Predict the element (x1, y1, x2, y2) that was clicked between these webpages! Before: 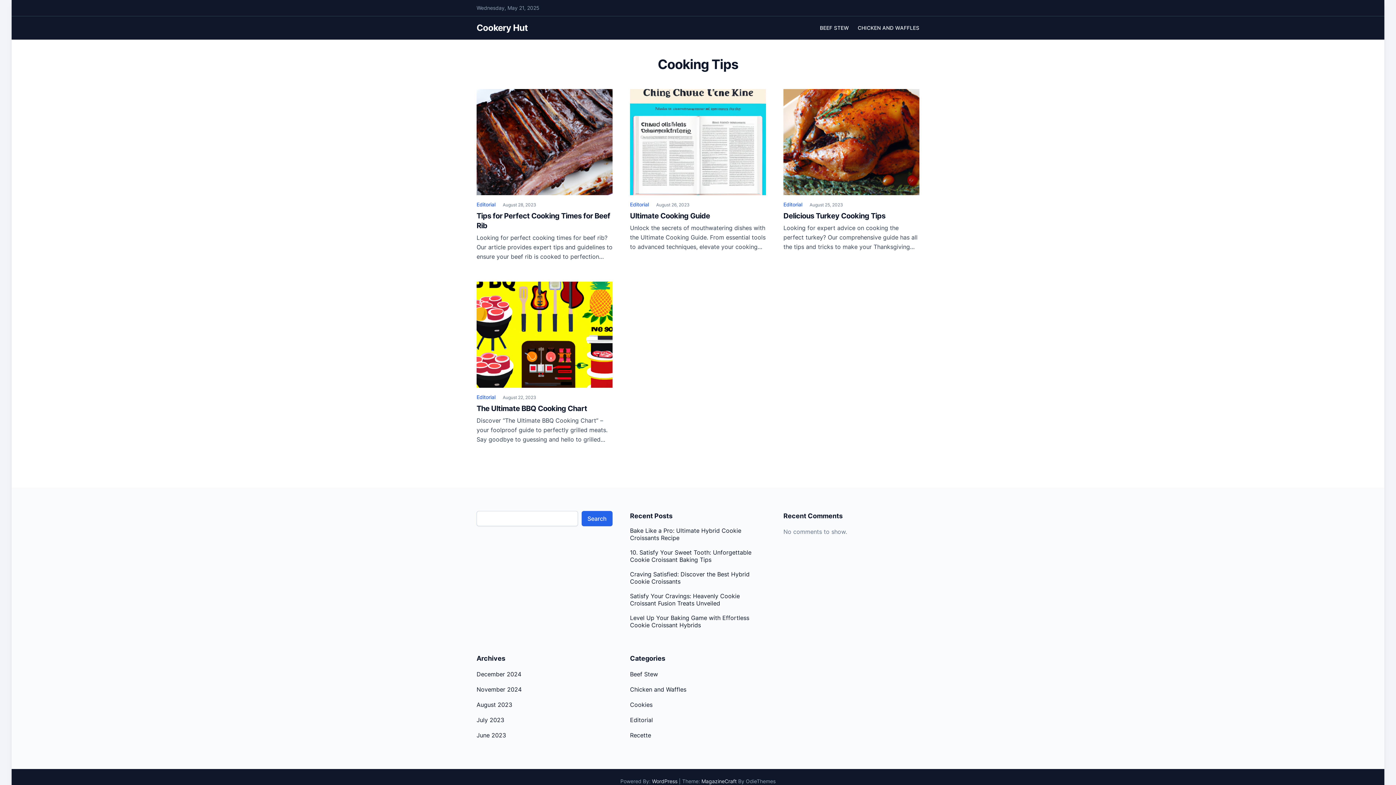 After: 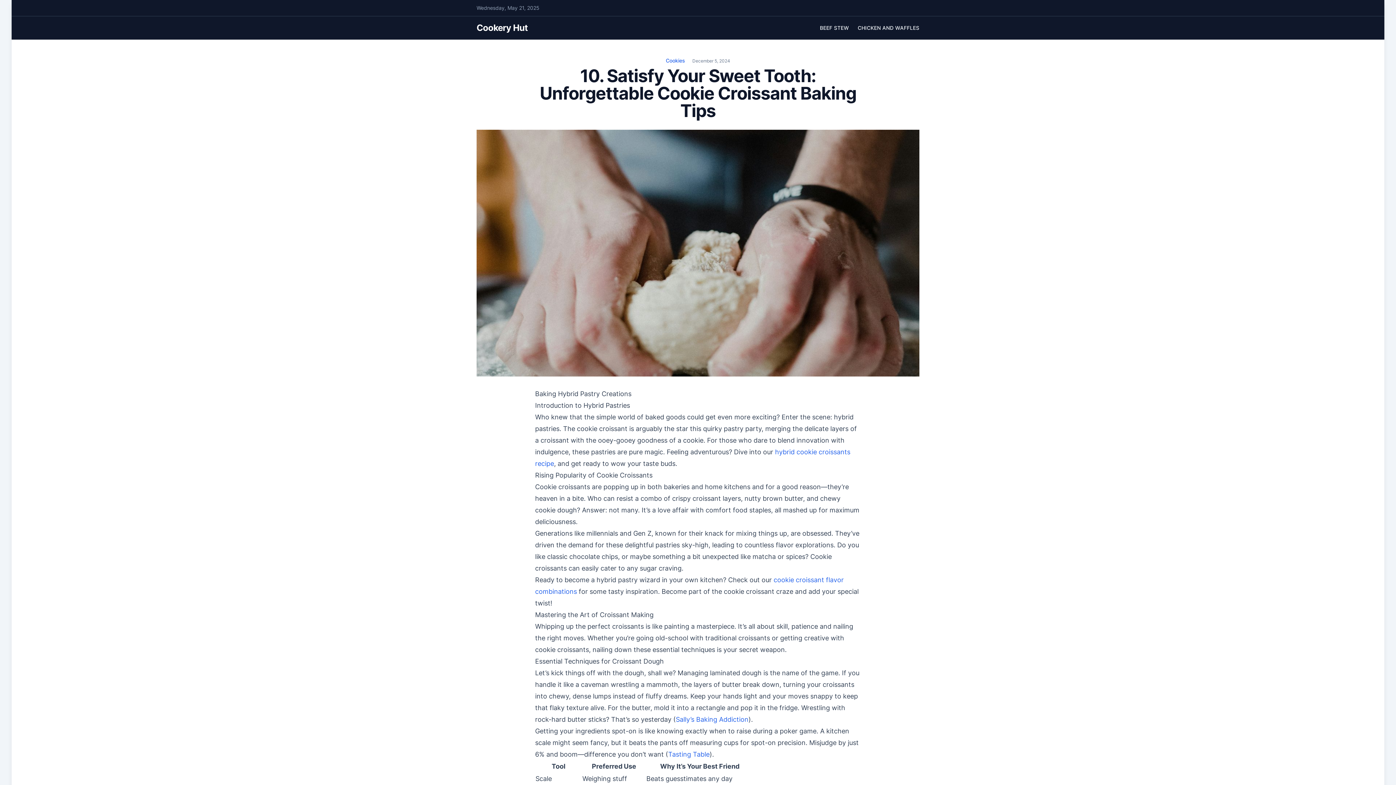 Action: label: 10. Satisfy Your Sweet Tooth: Unforgettable Cookie Croissant Baking Tips bbox: (630, 549, 766, 563)